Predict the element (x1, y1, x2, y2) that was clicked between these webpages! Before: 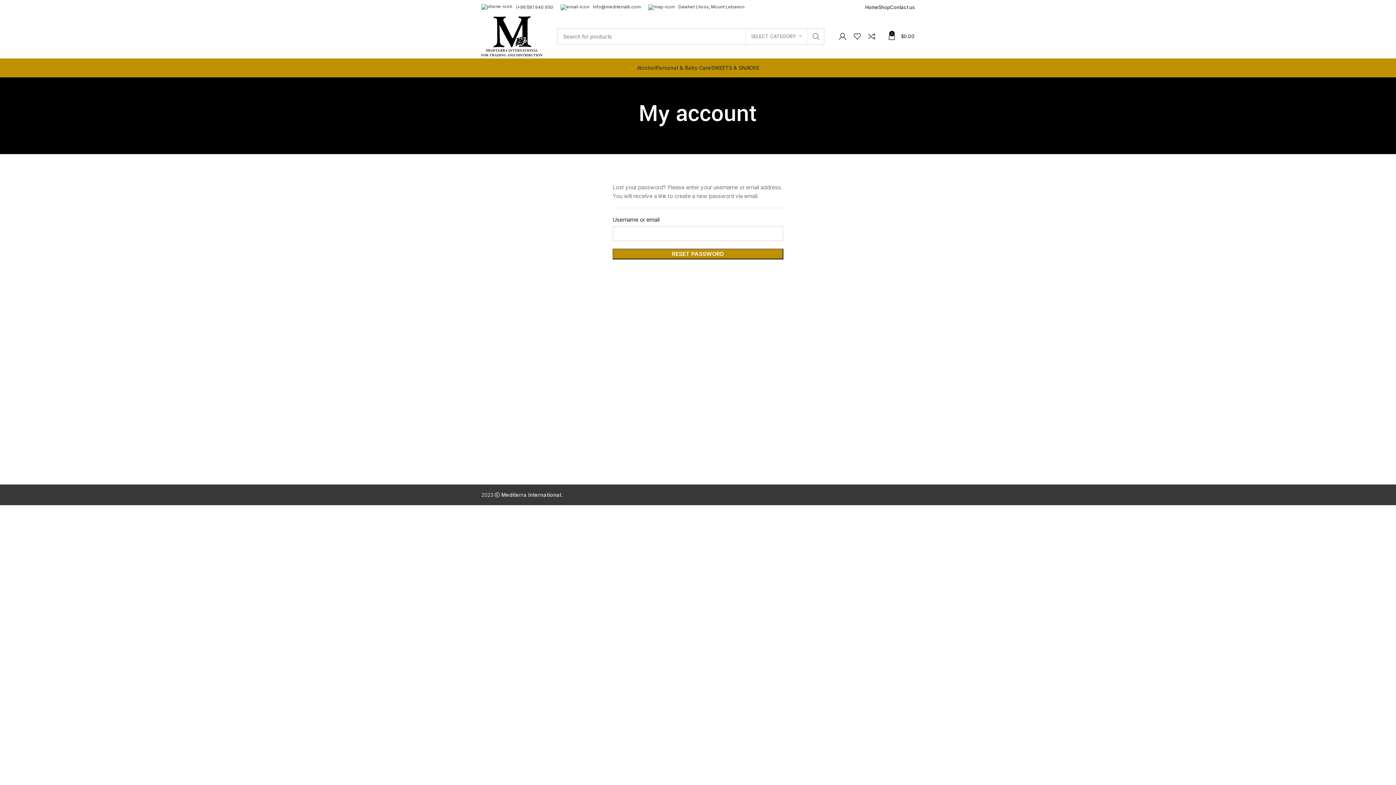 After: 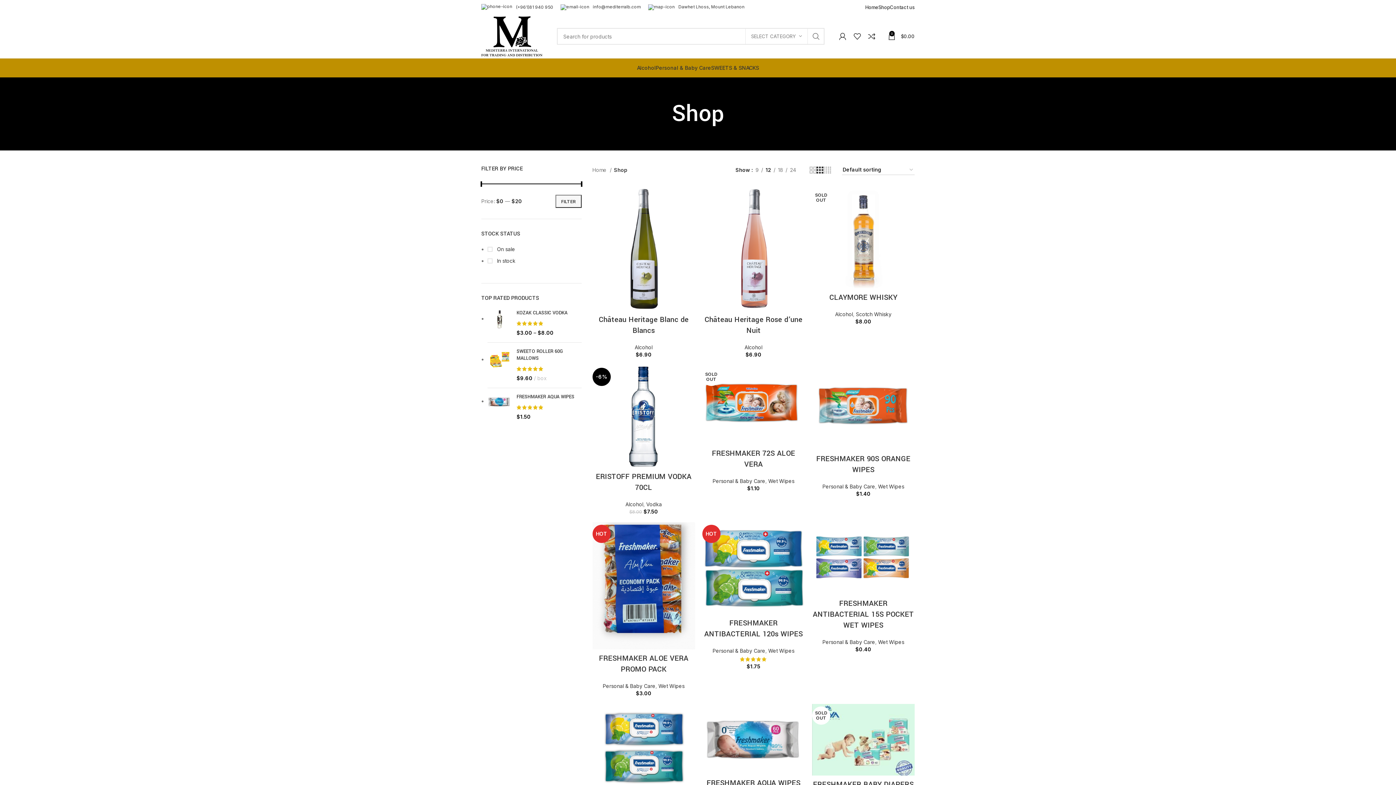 Action: bbox: (878, 0, 890, 14) label: Shop